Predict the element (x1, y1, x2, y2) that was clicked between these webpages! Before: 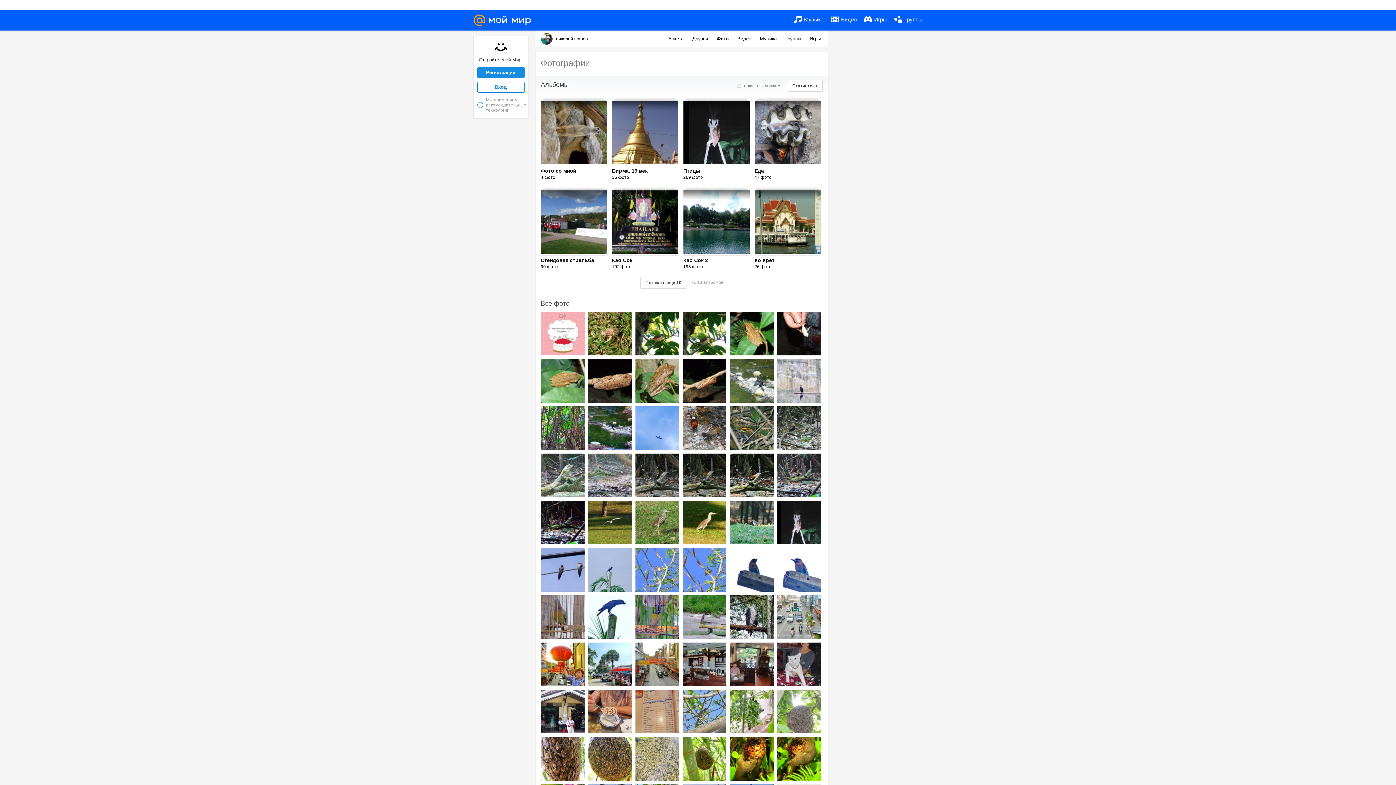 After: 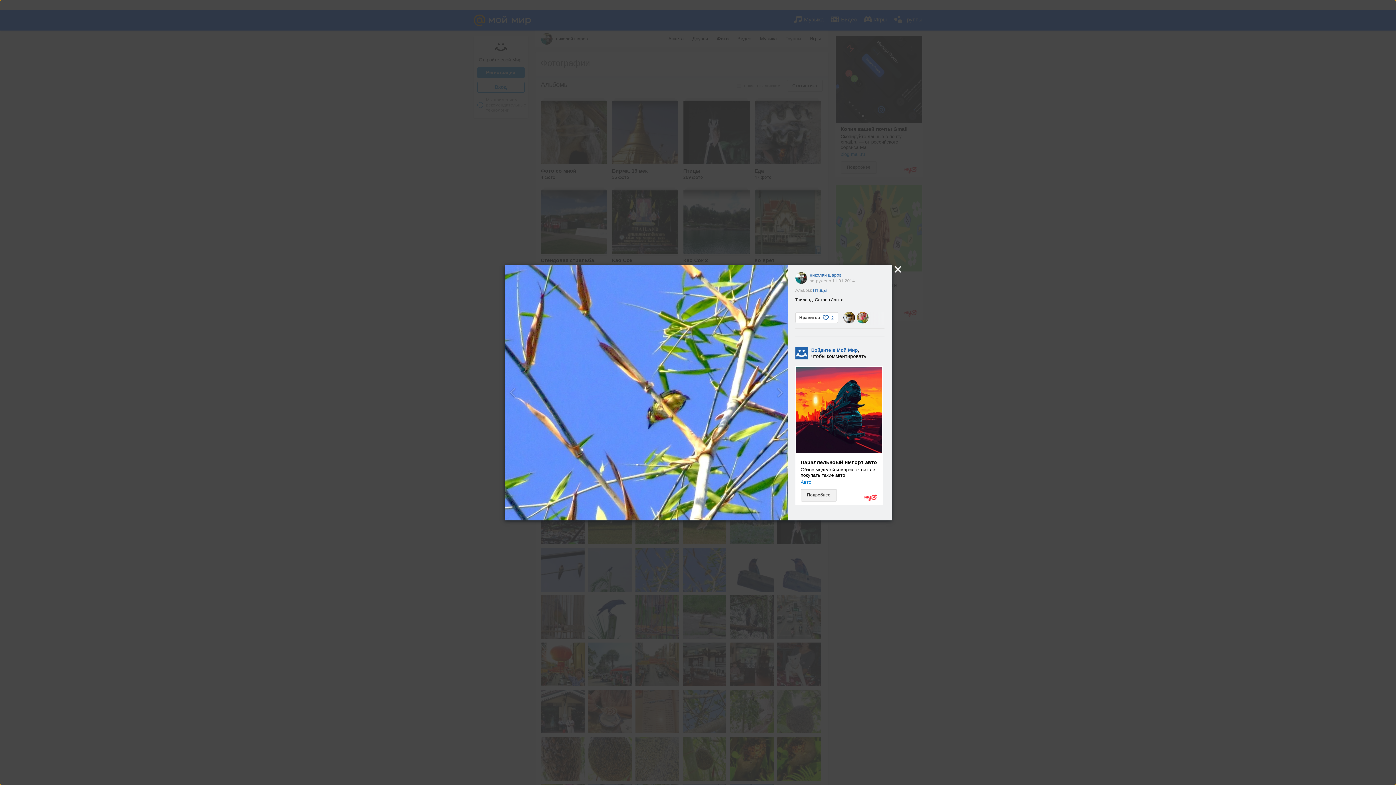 Action: bbox: (682, 548, 726, 592)